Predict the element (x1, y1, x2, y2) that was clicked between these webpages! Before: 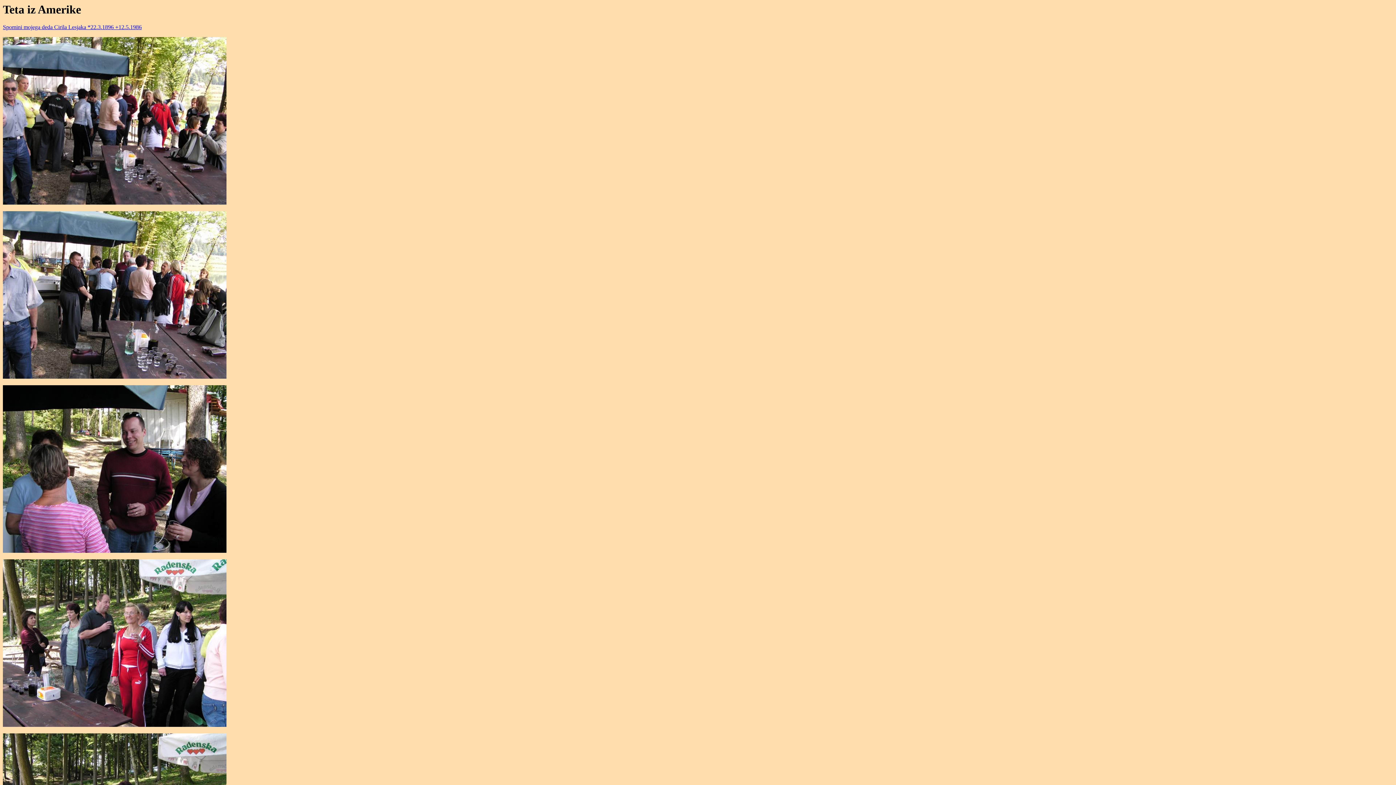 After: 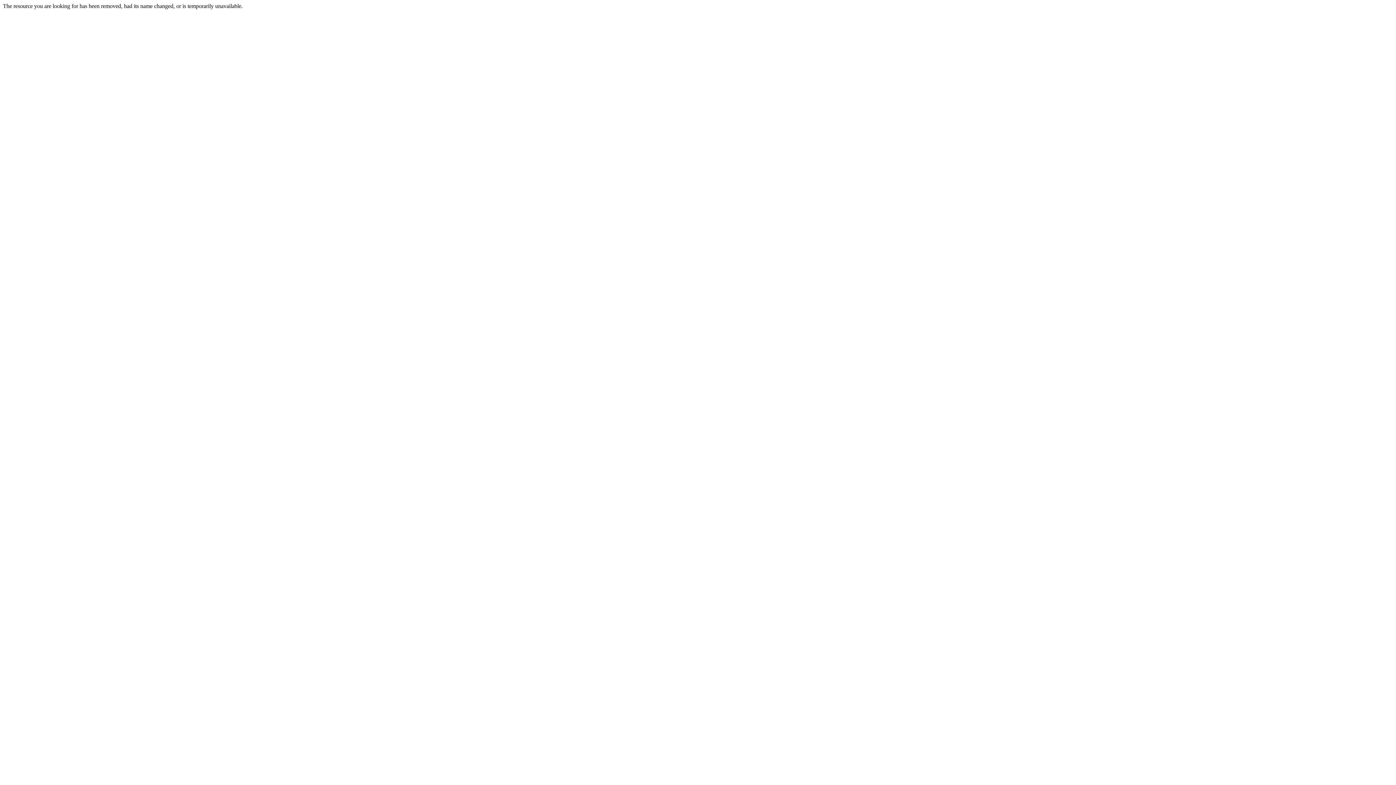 Action: label: Spomini mojega deda Cirila Lesjaka *22.3.1896 +12.5.1986 bbox: (2, 24, 141, 30)